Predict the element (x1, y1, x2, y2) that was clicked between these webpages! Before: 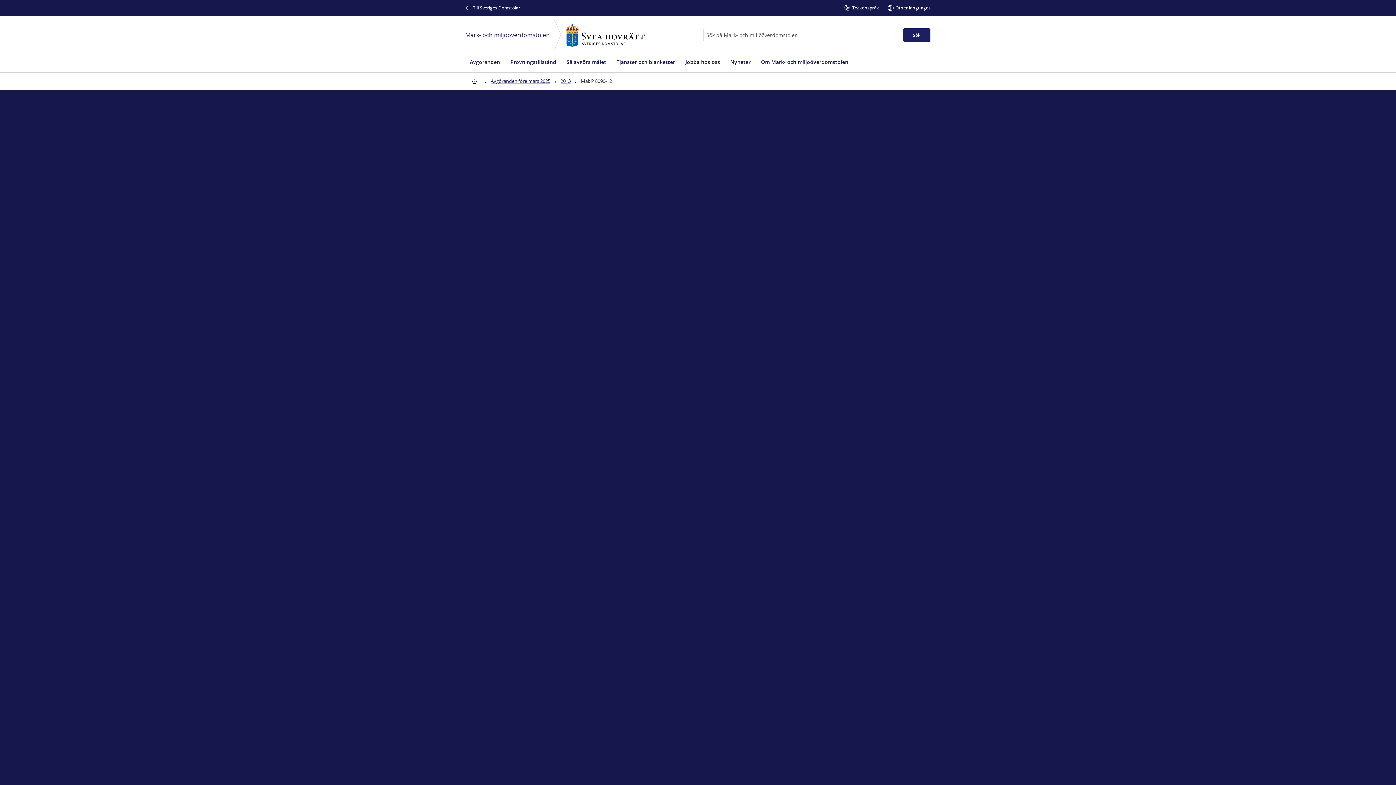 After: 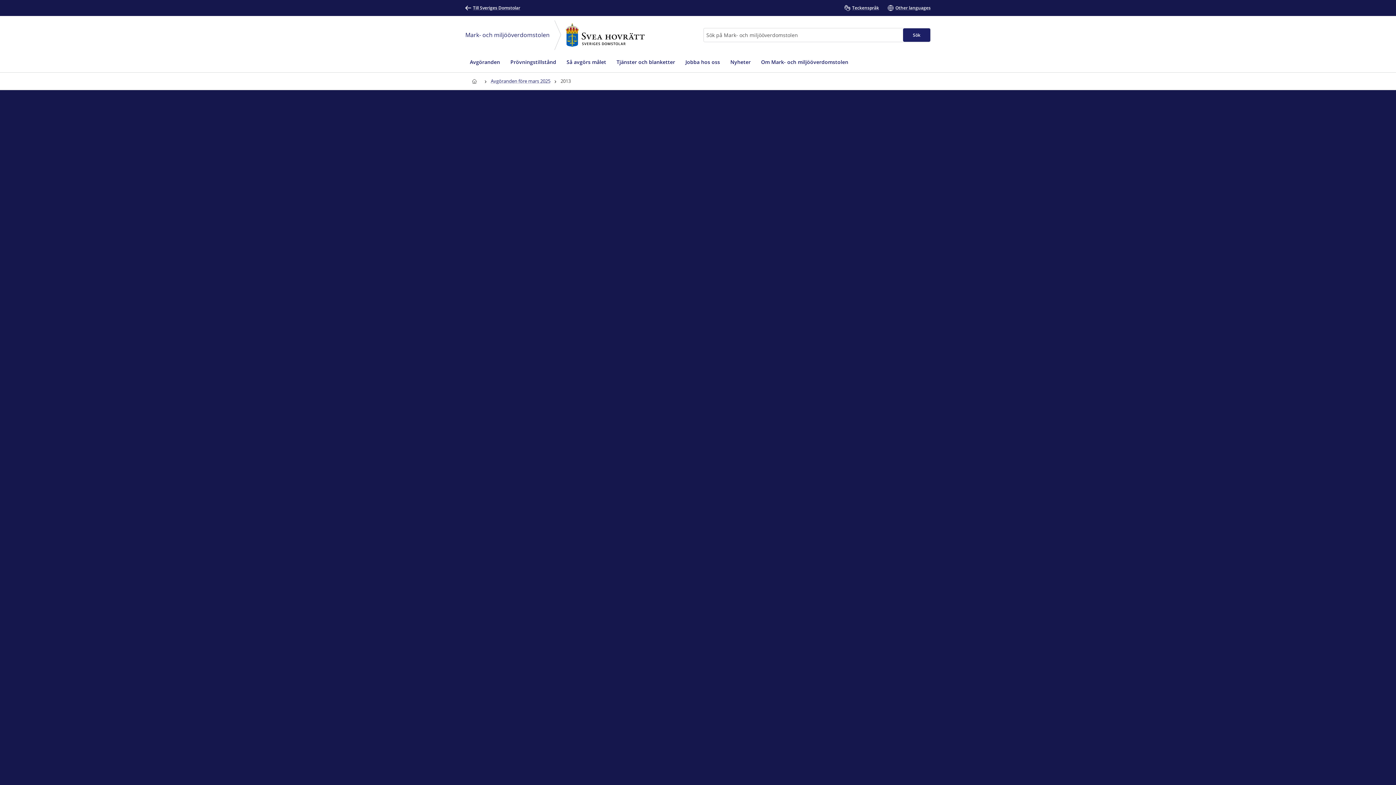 Action: bbox: (558, 72, 573, 89) label: 2013